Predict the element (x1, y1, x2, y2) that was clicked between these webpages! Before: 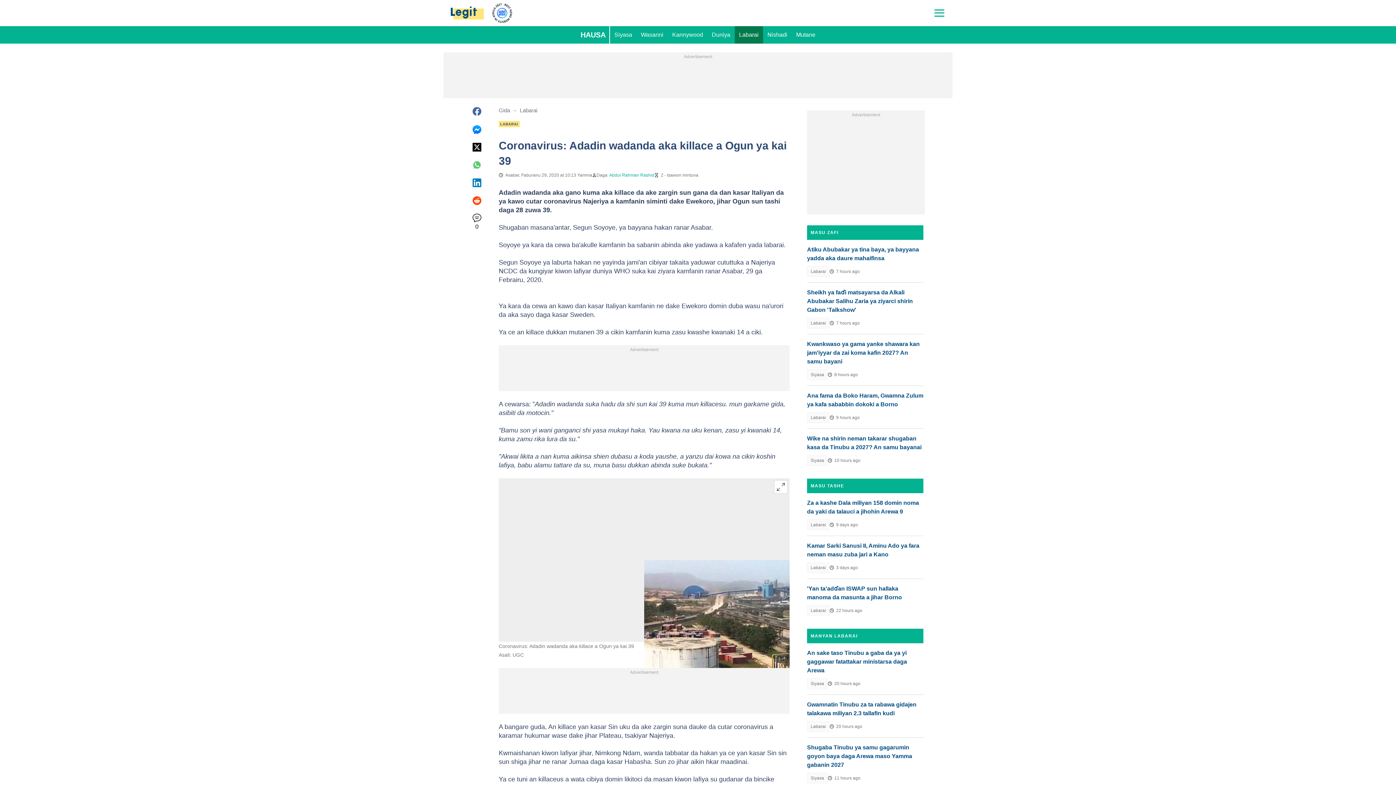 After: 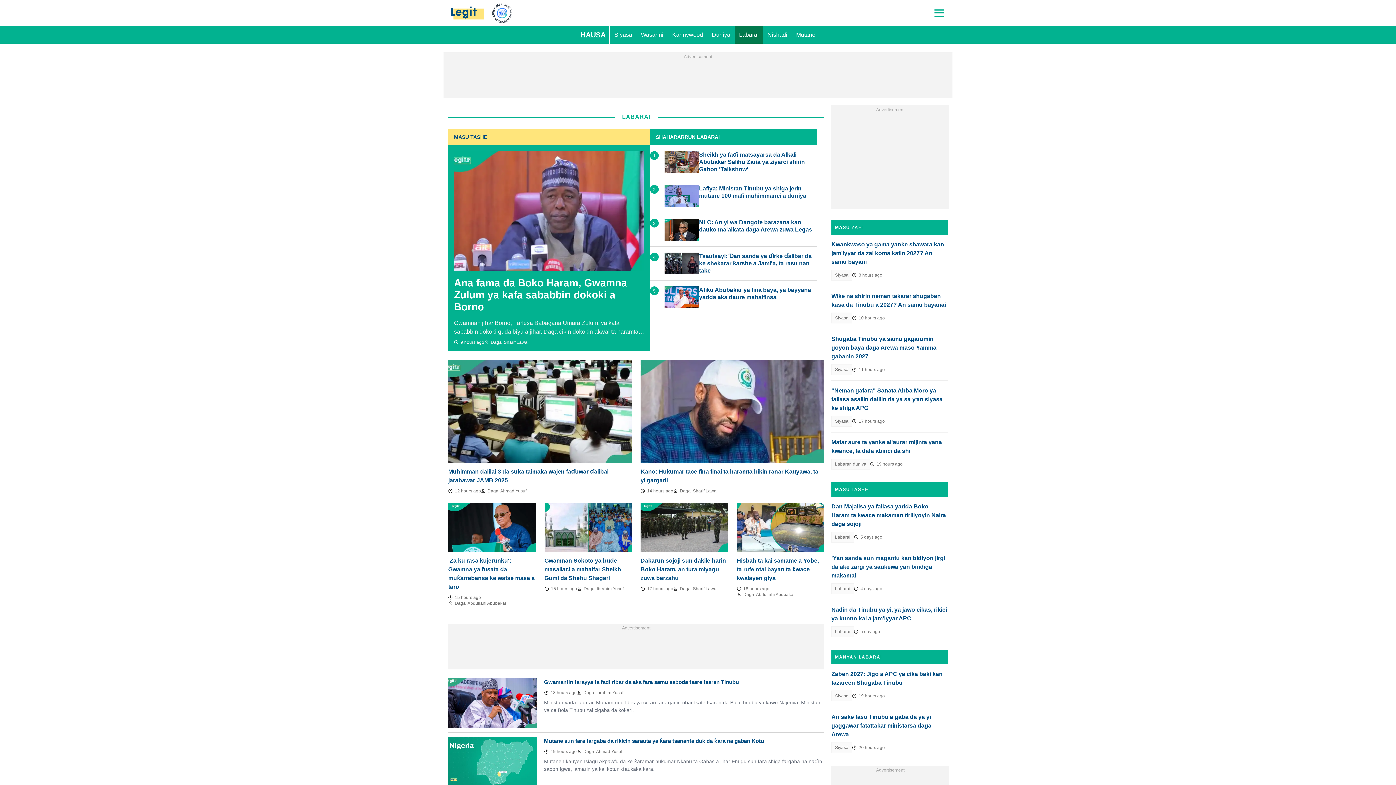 Action: label: LABARAI bbox: (498, 121, 519, 127)